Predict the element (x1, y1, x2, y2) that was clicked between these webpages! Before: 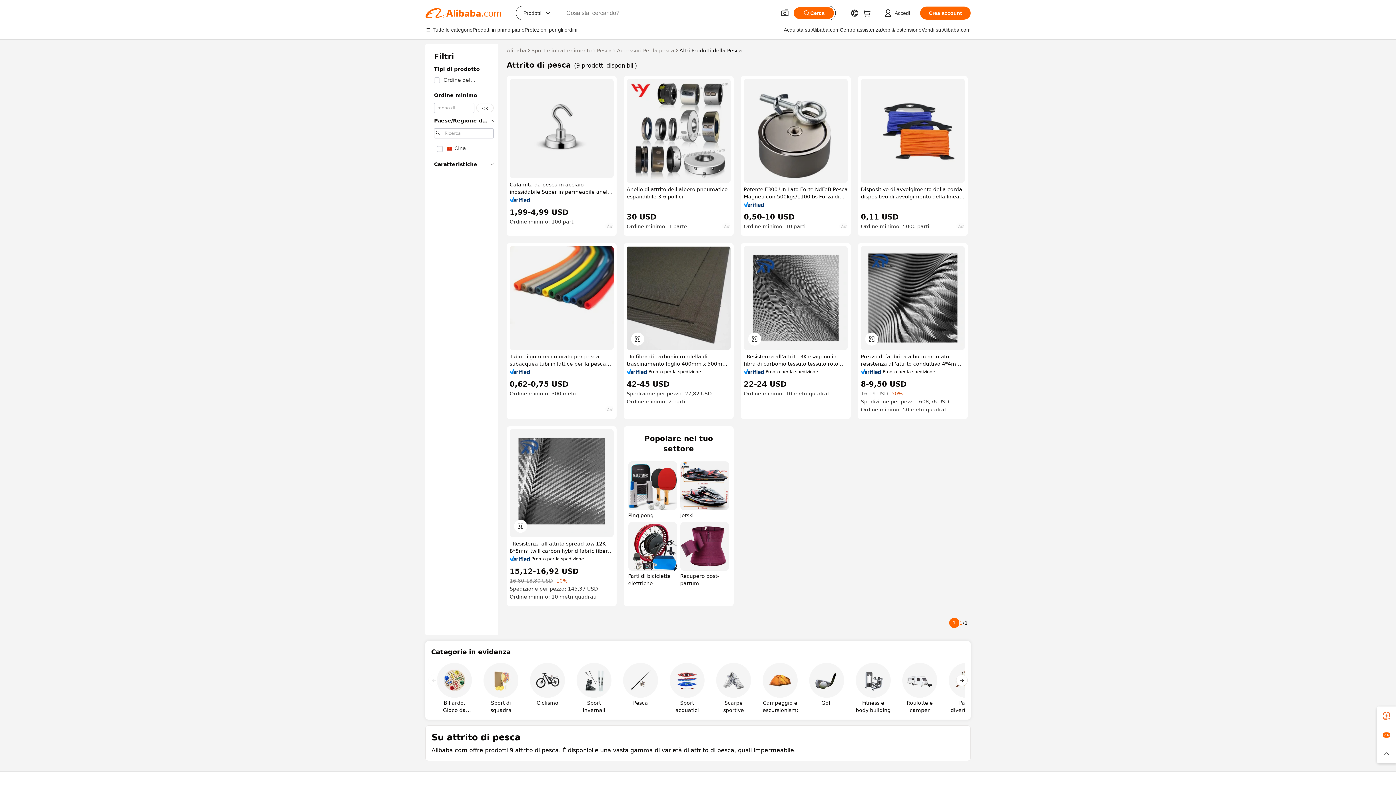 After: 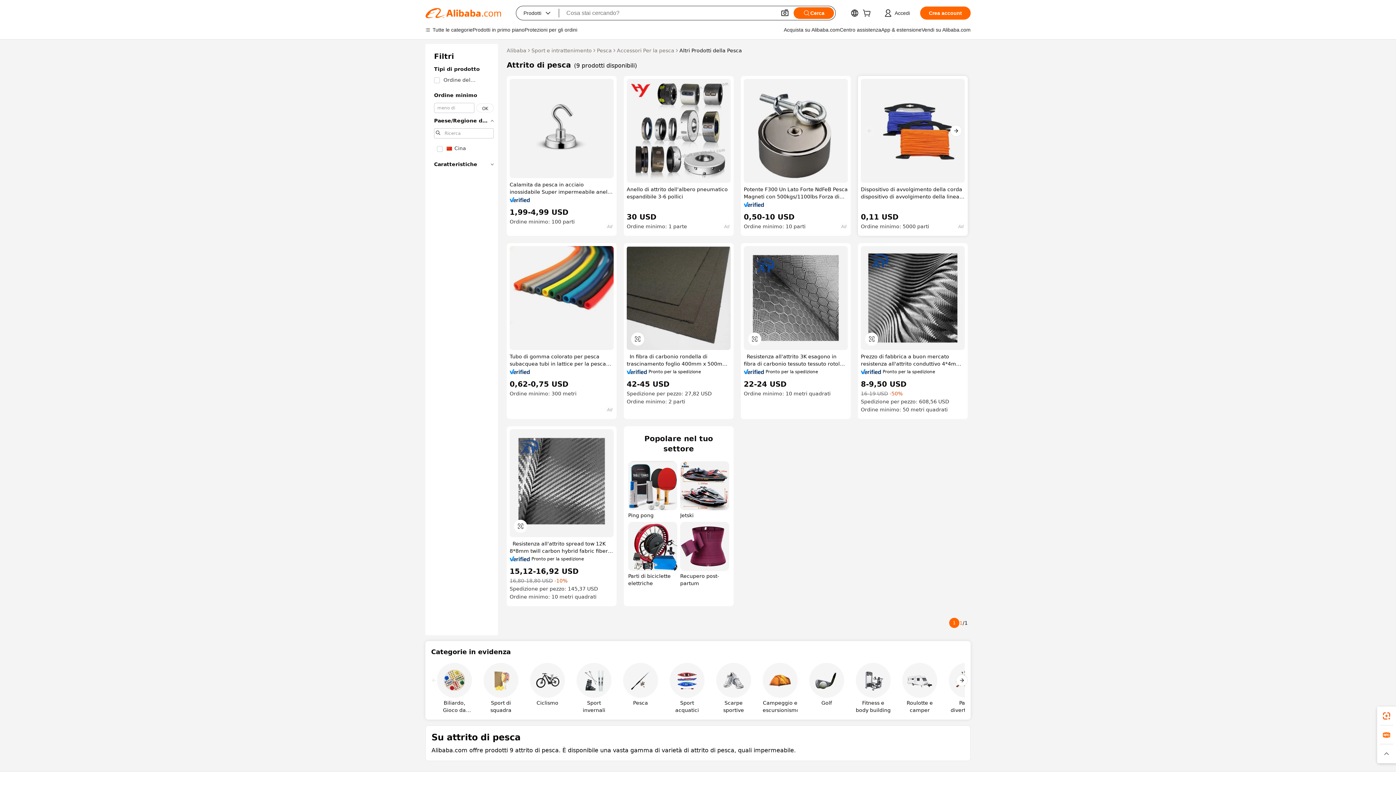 Action: bbox: (861, 78, 965, 182)